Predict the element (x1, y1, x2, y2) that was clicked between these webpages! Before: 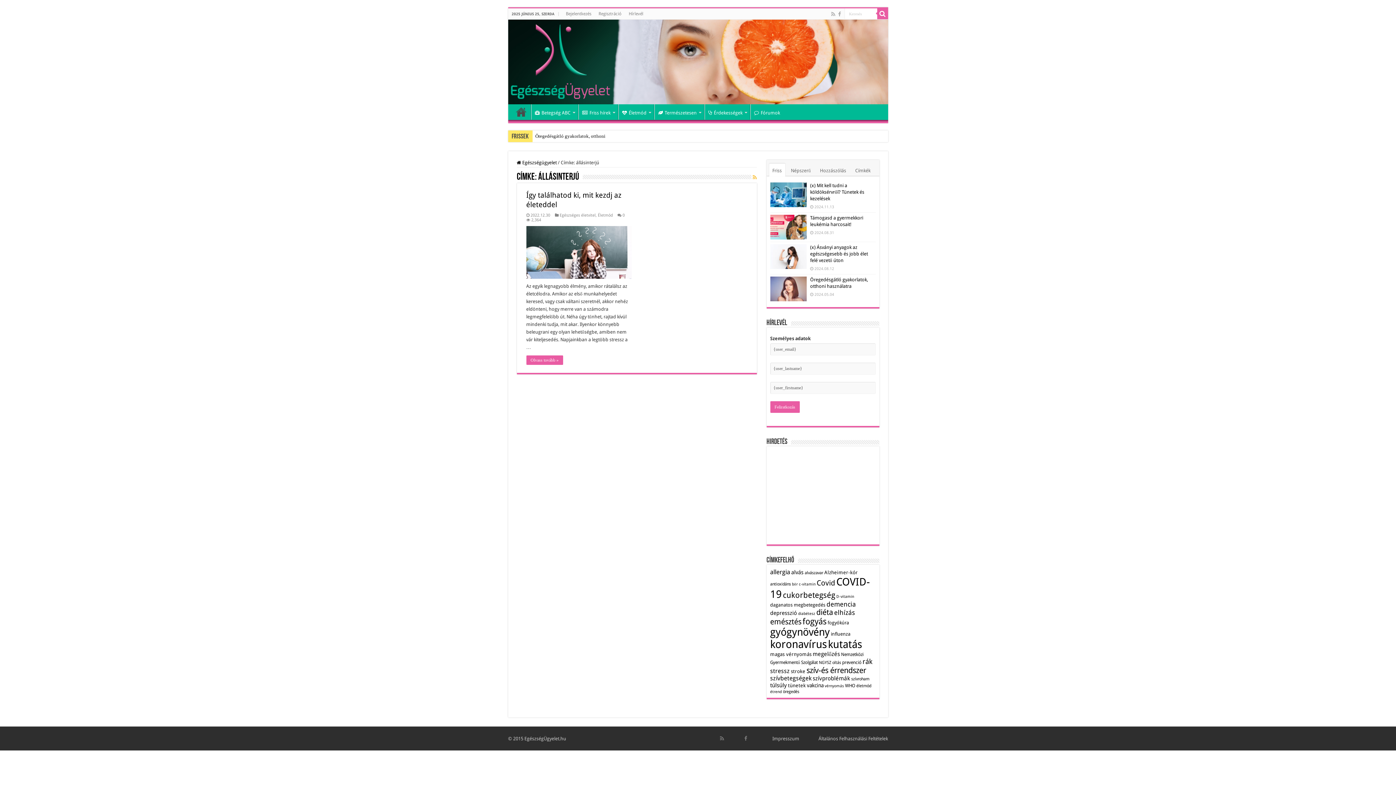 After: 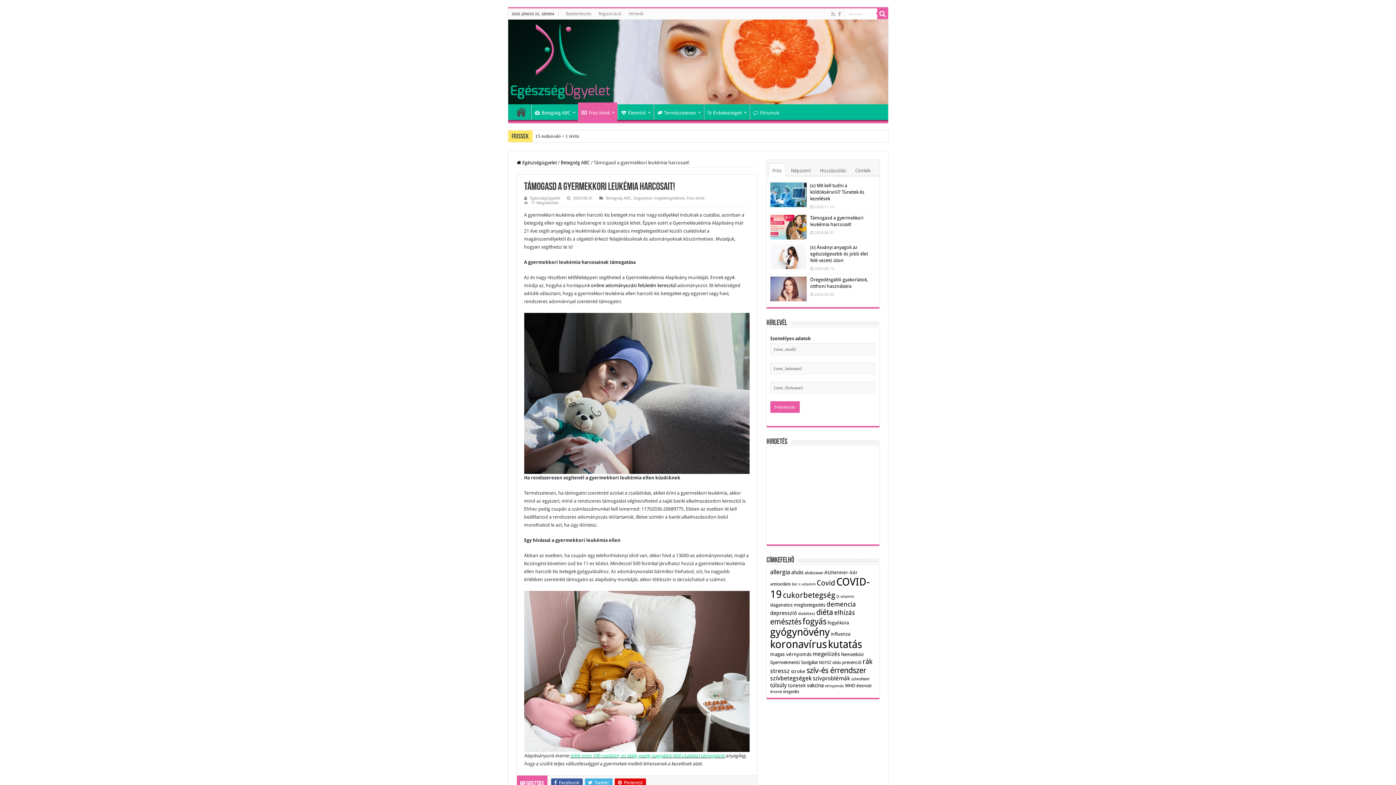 Action: bbox: (770, 214, 806, 239)